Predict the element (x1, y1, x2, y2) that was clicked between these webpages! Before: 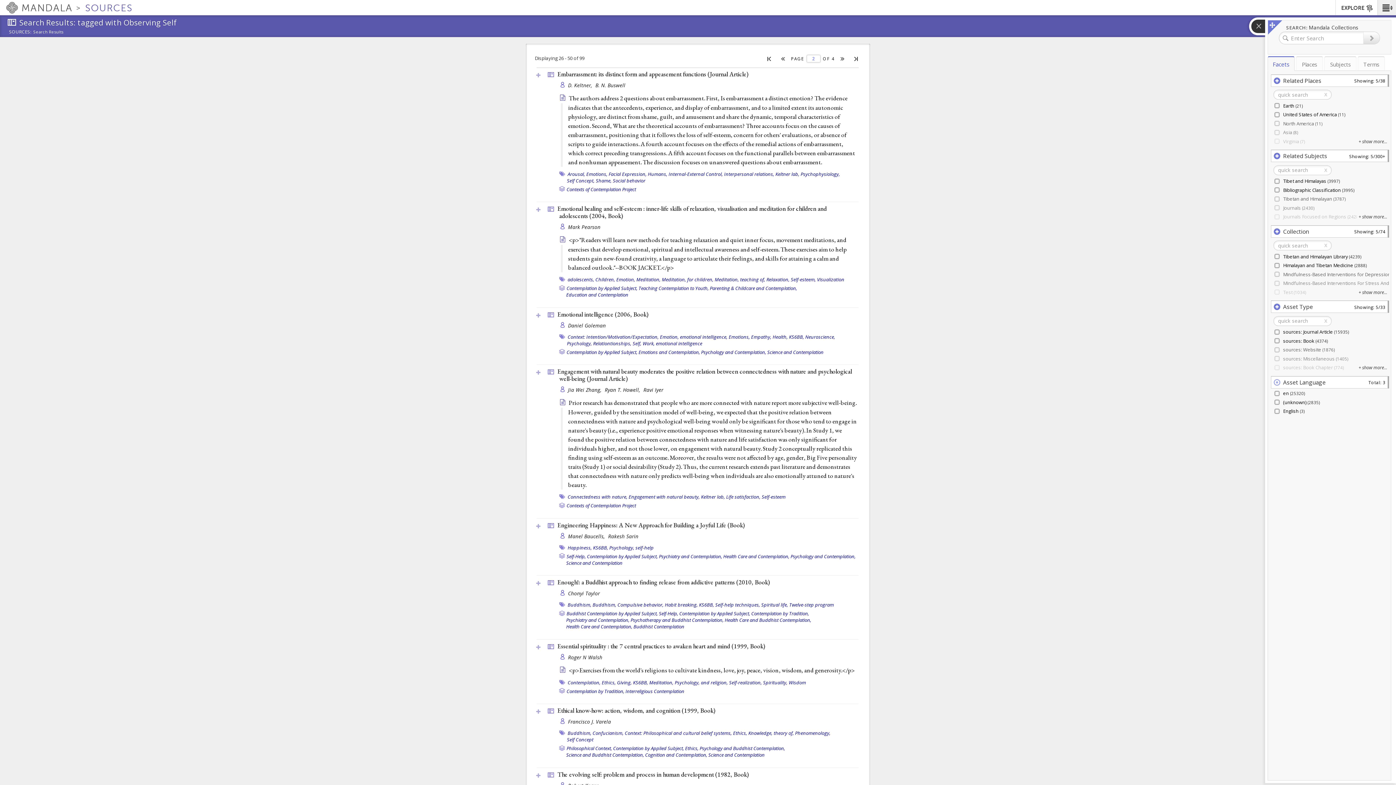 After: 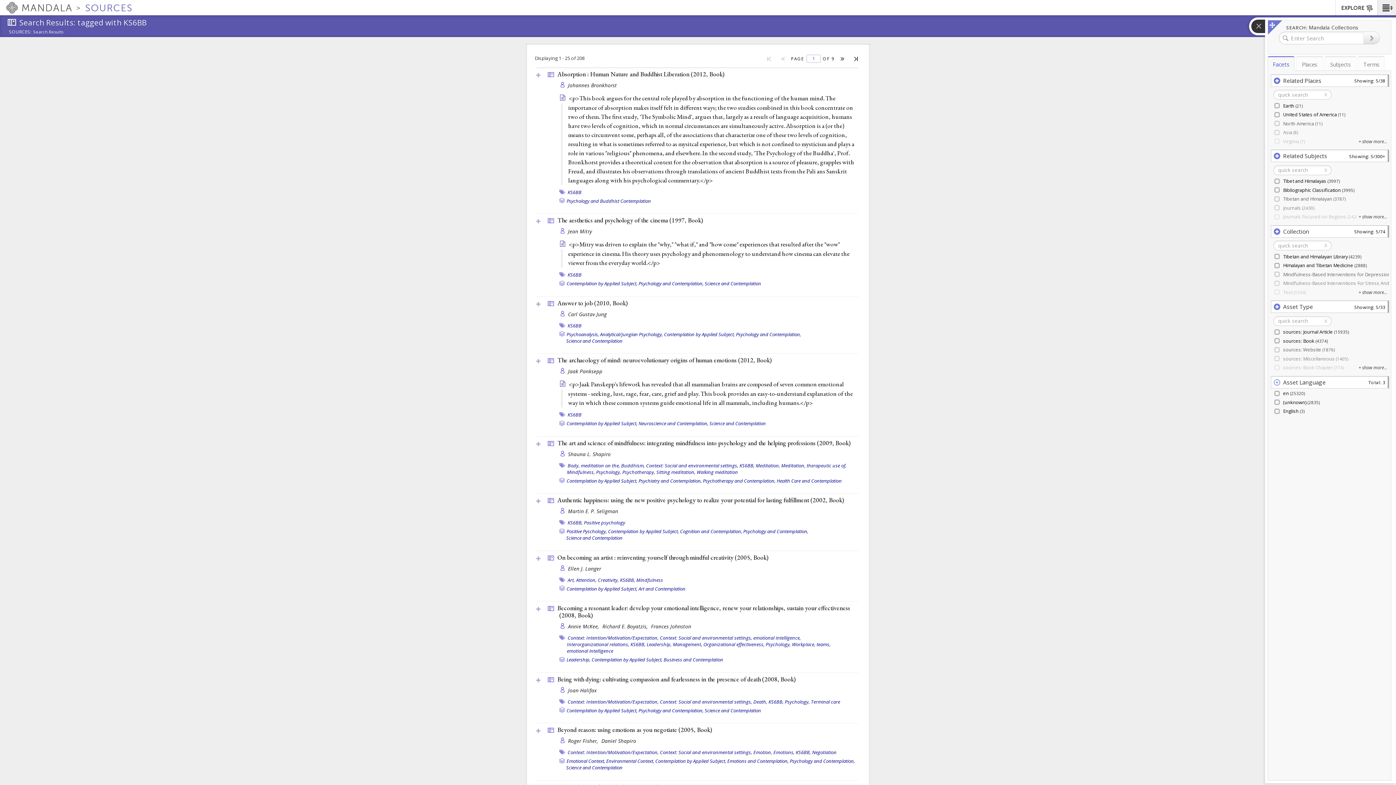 Action: label: KS6BB, bbox: (789, 333, 804, 340)